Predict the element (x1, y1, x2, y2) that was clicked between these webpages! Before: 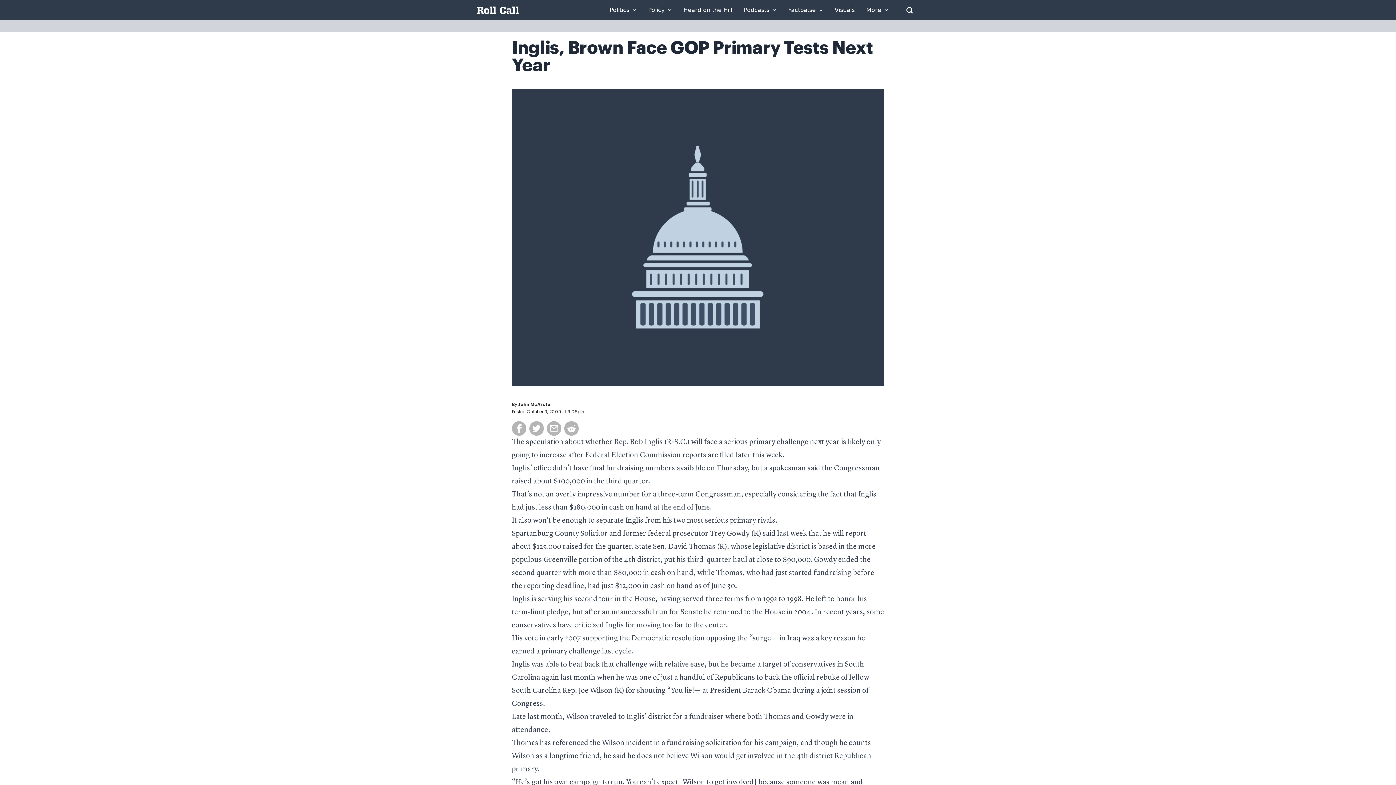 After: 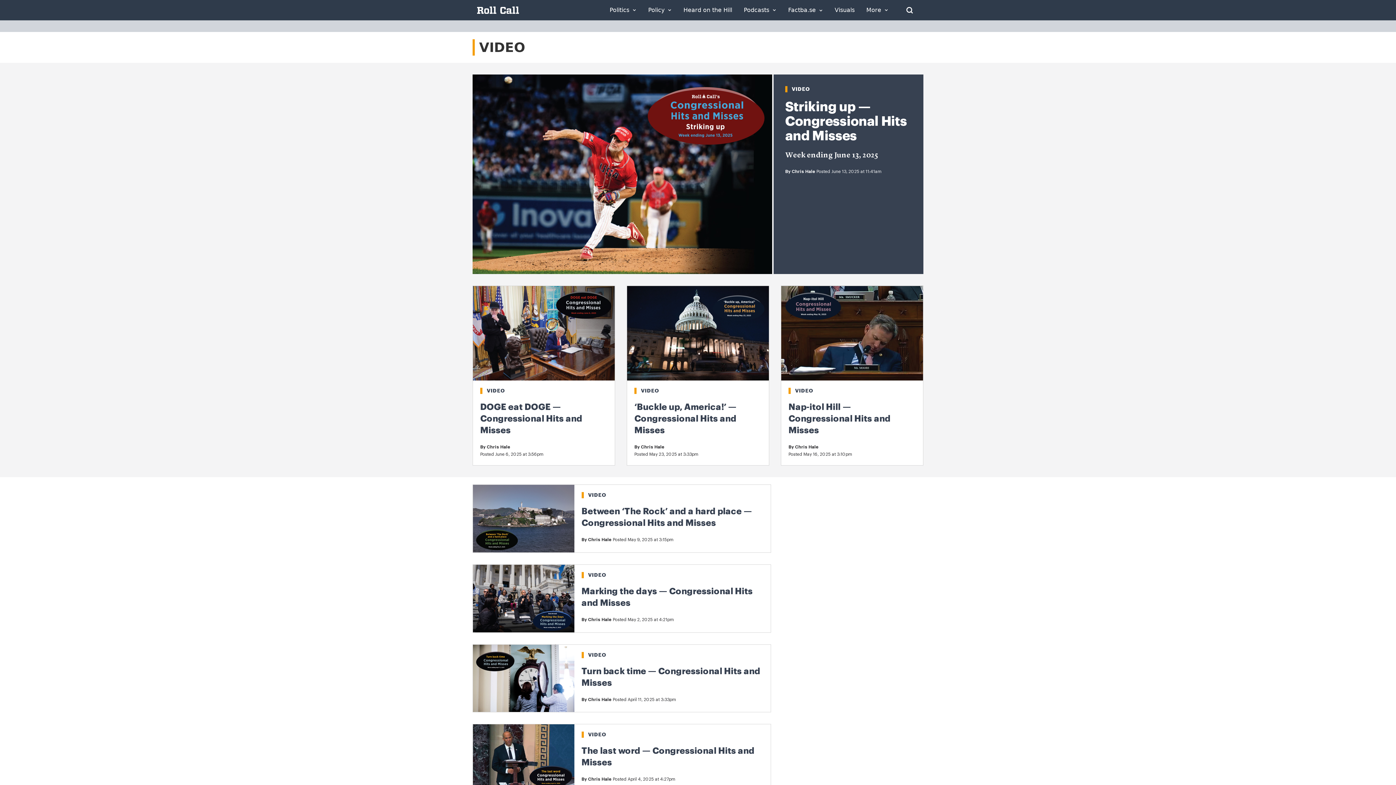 Action: label: Visuals bbox: (834, 7, 854, 13)